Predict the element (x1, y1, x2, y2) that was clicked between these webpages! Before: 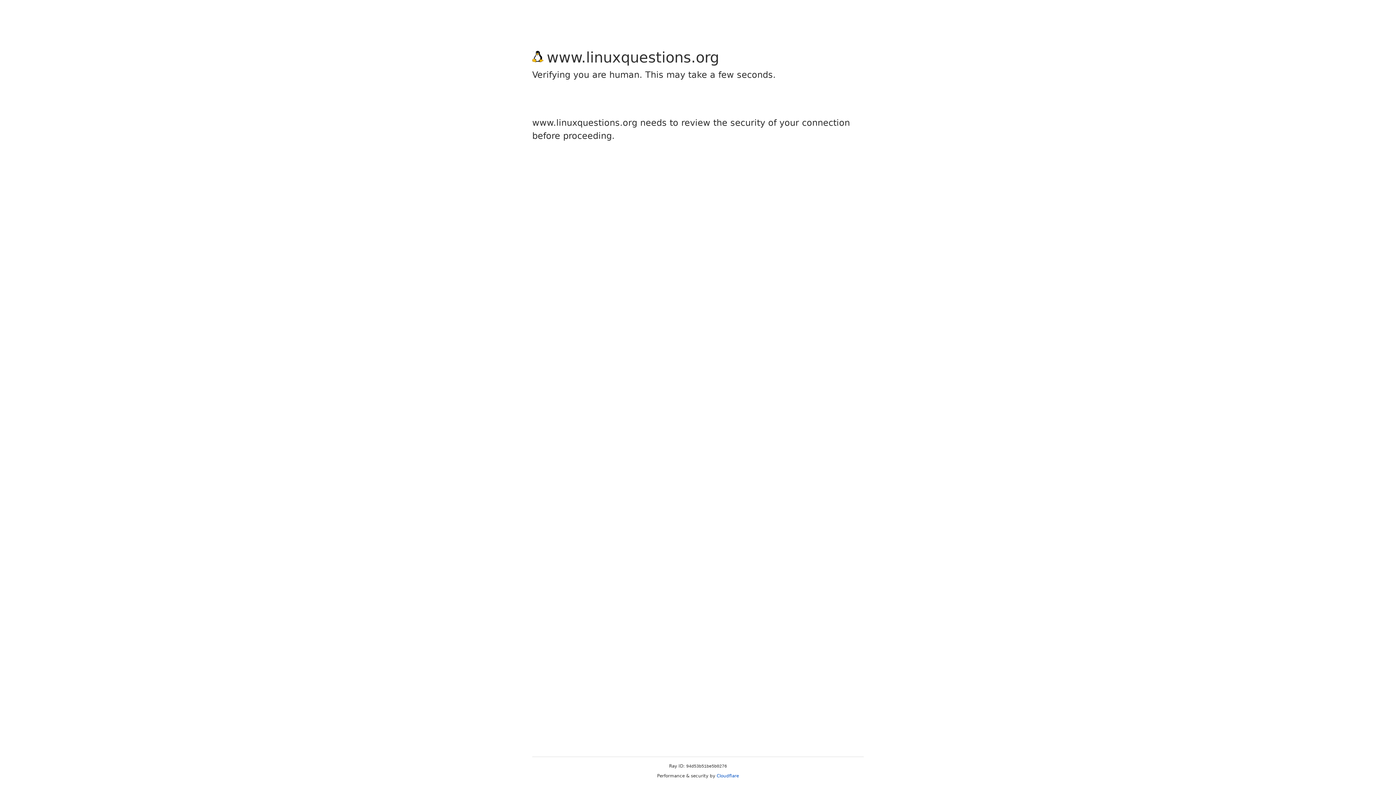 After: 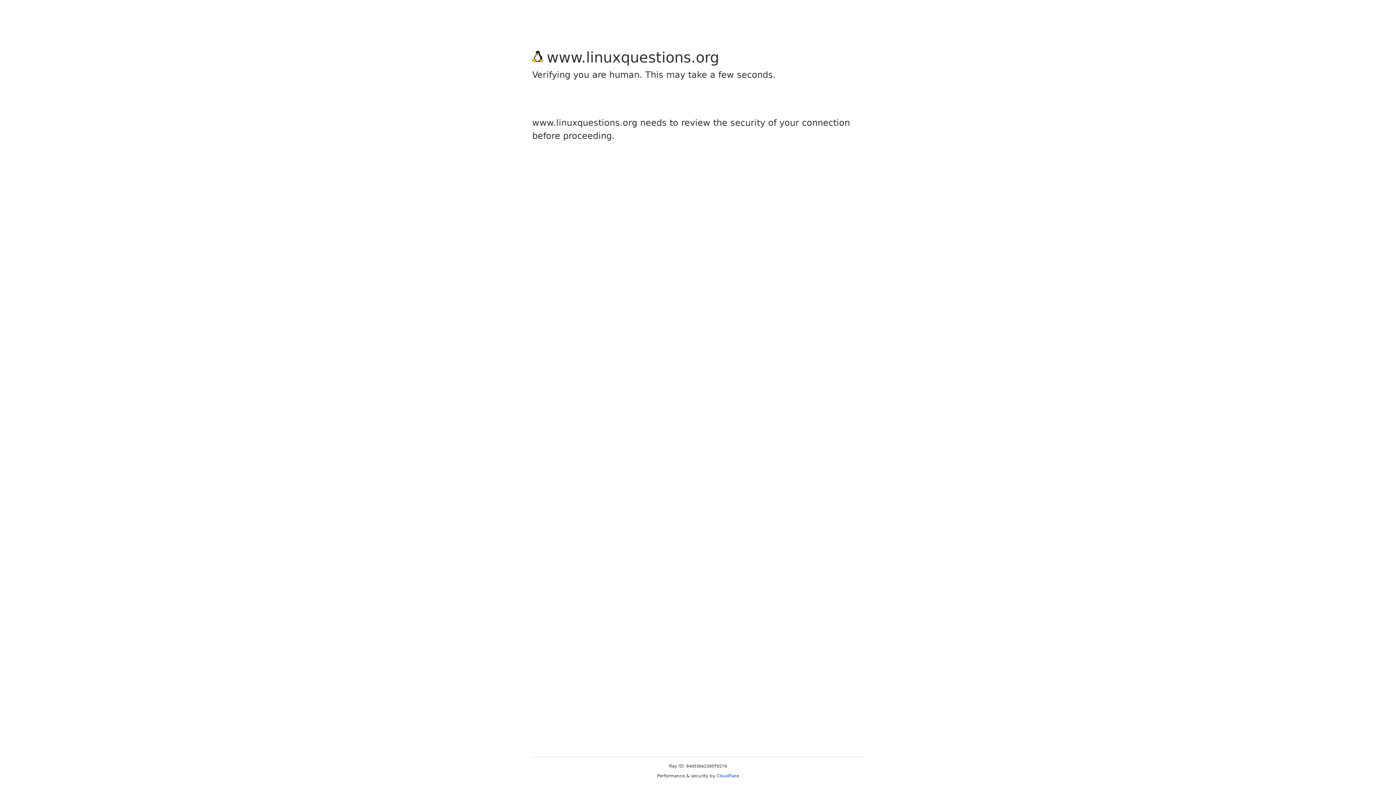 Action: label: Cloudflare bbox: (716, 773, 739, 778)